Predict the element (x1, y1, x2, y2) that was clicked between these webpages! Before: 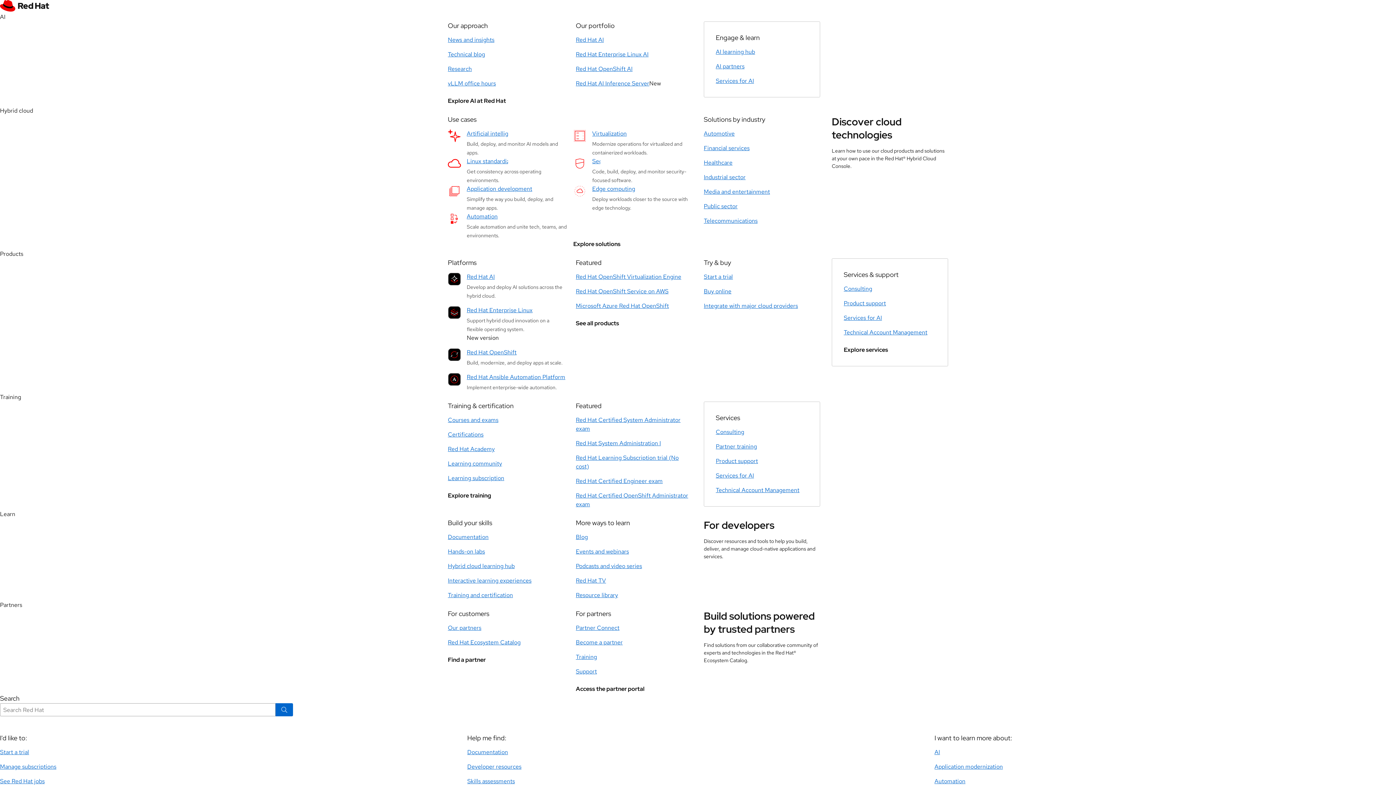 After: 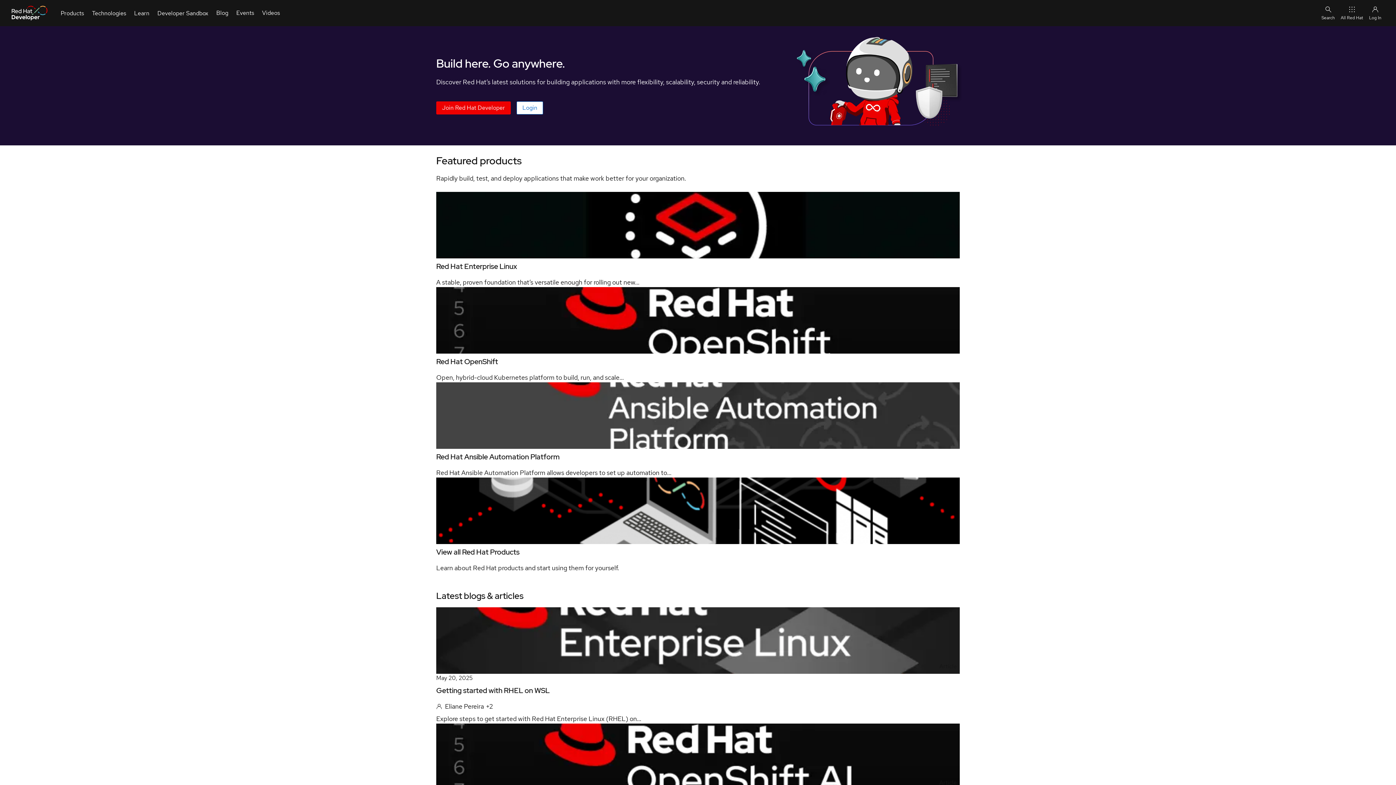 Action: label: Developer resources bbox: (467, 763, 521, 771)